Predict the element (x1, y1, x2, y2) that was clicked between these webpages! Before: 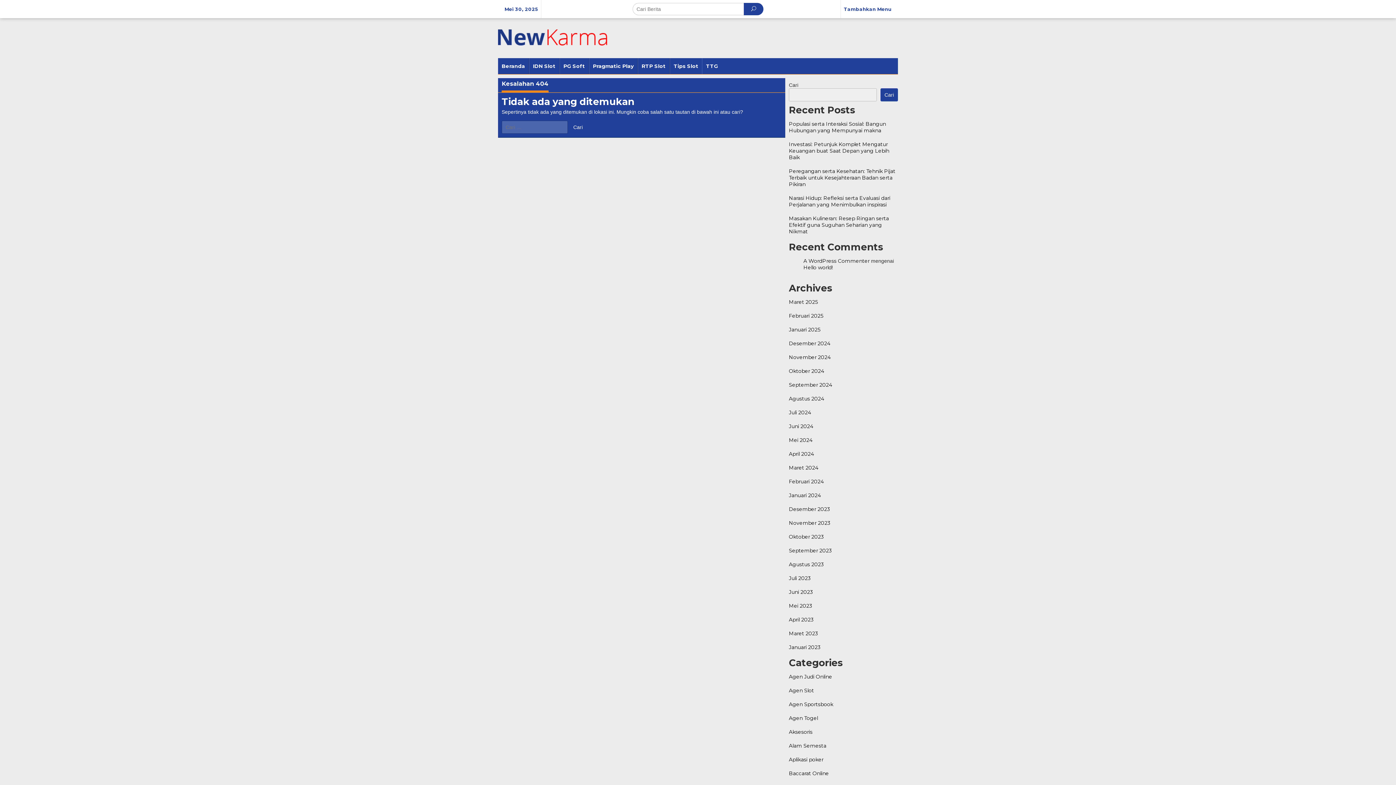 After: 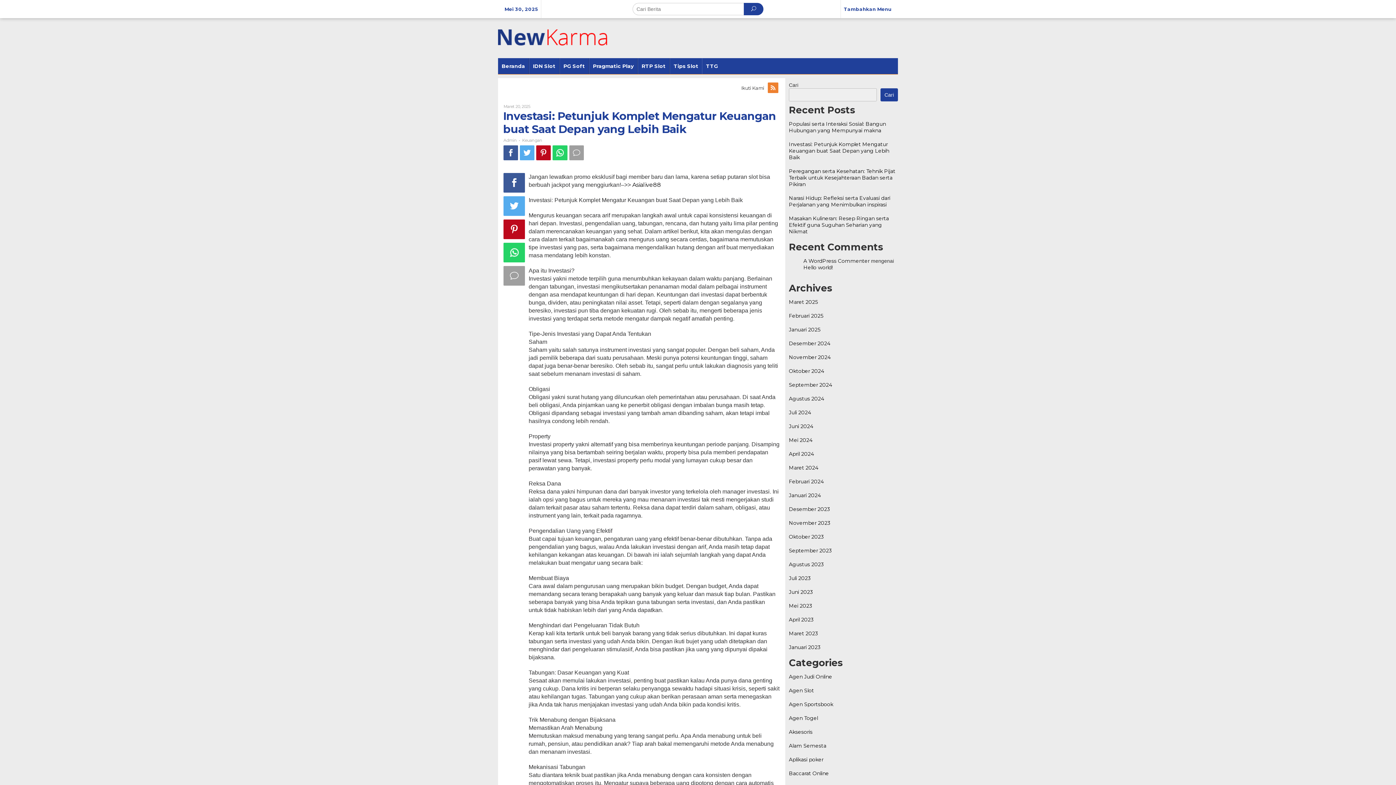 Action: bbox: (789, 141, 889, 160) label: Investasi: Petunjuk Komplet Mengatur Keuangan buat Saat Depan yang Lebih Baik